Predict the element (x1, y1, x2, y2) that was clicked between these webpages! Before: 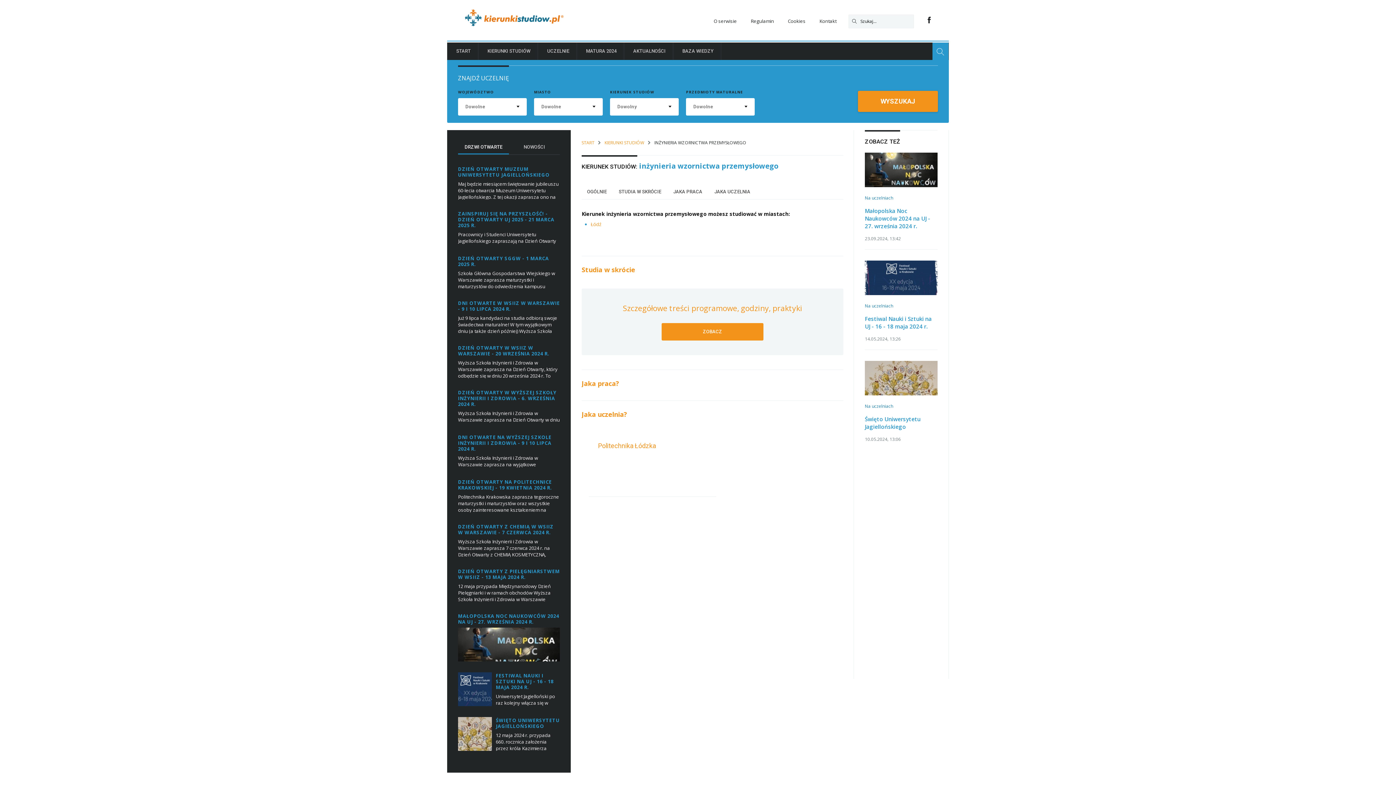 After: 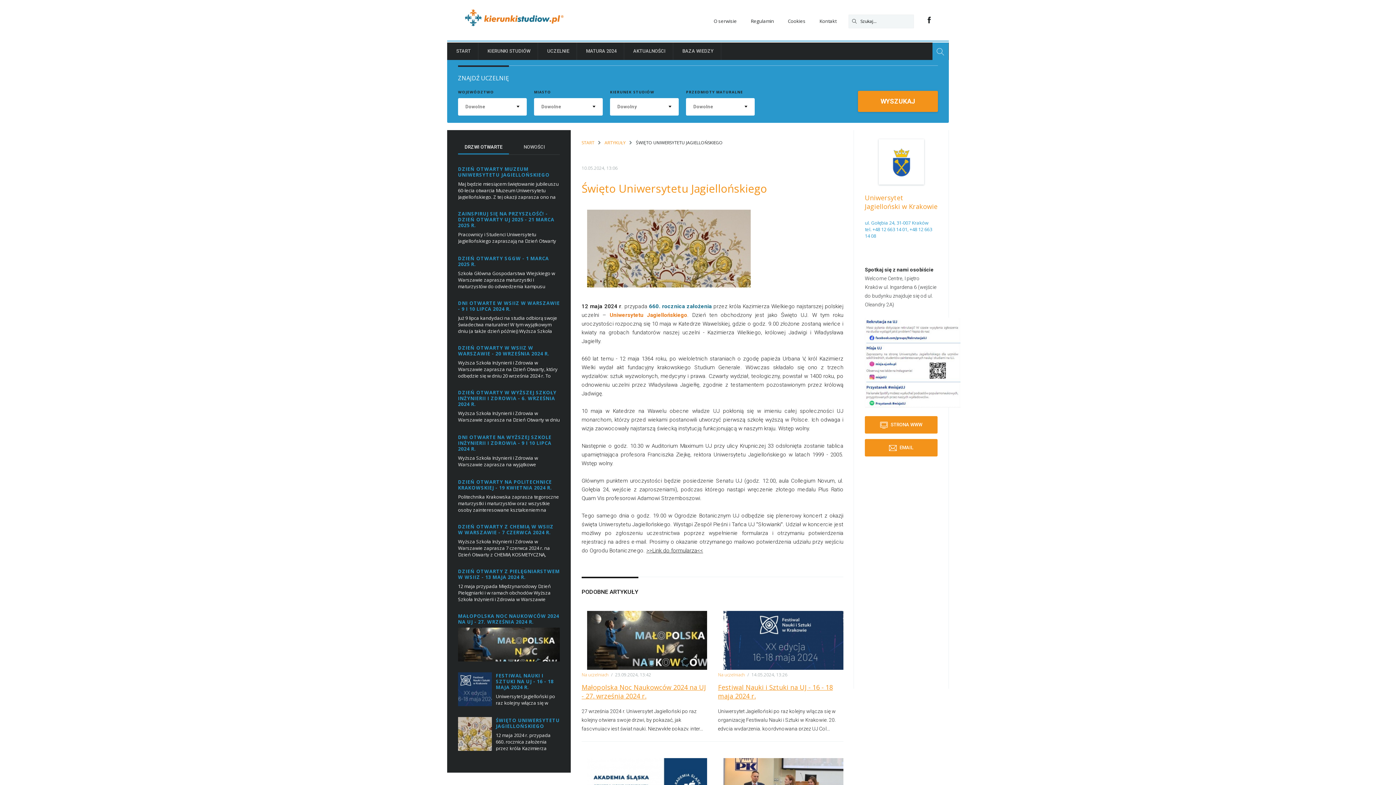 Action: bbox: (496, 717, 560, 729) label: ŚWIĘTO UNIWERSYTETU JAGIELLOŃSKIEGO